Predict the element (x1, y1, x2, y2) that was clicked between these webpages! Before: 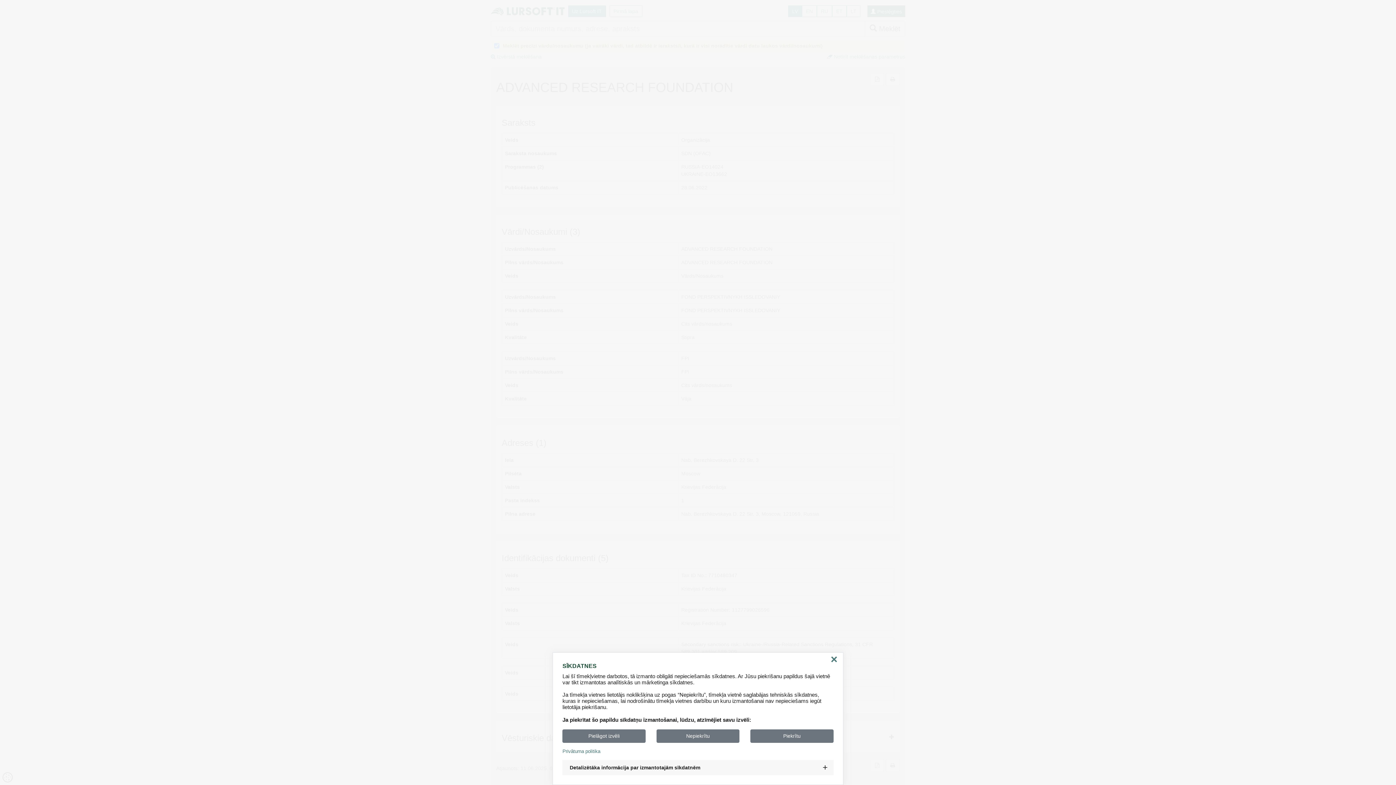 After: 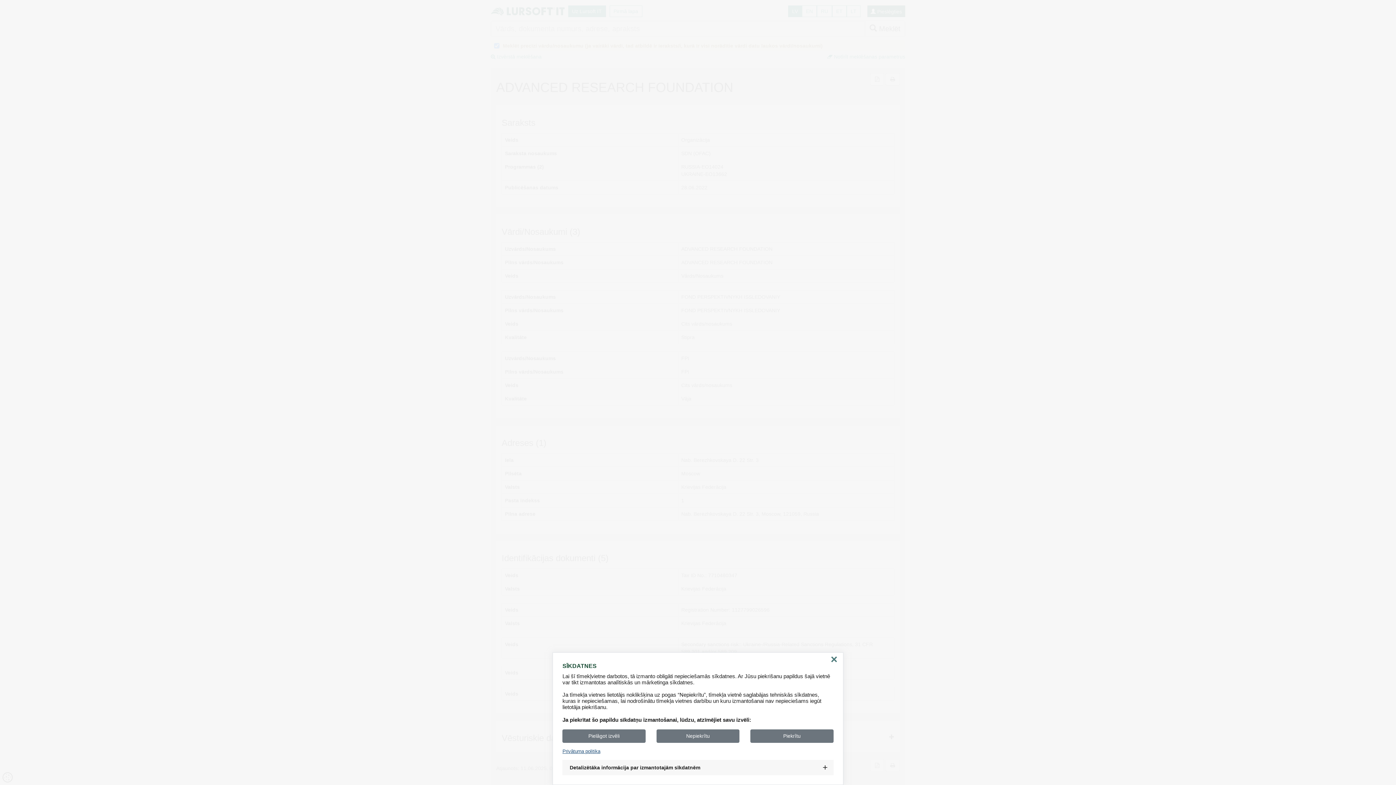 Action: label: Privātuma politika bbox: (562, 749, 833, 754)